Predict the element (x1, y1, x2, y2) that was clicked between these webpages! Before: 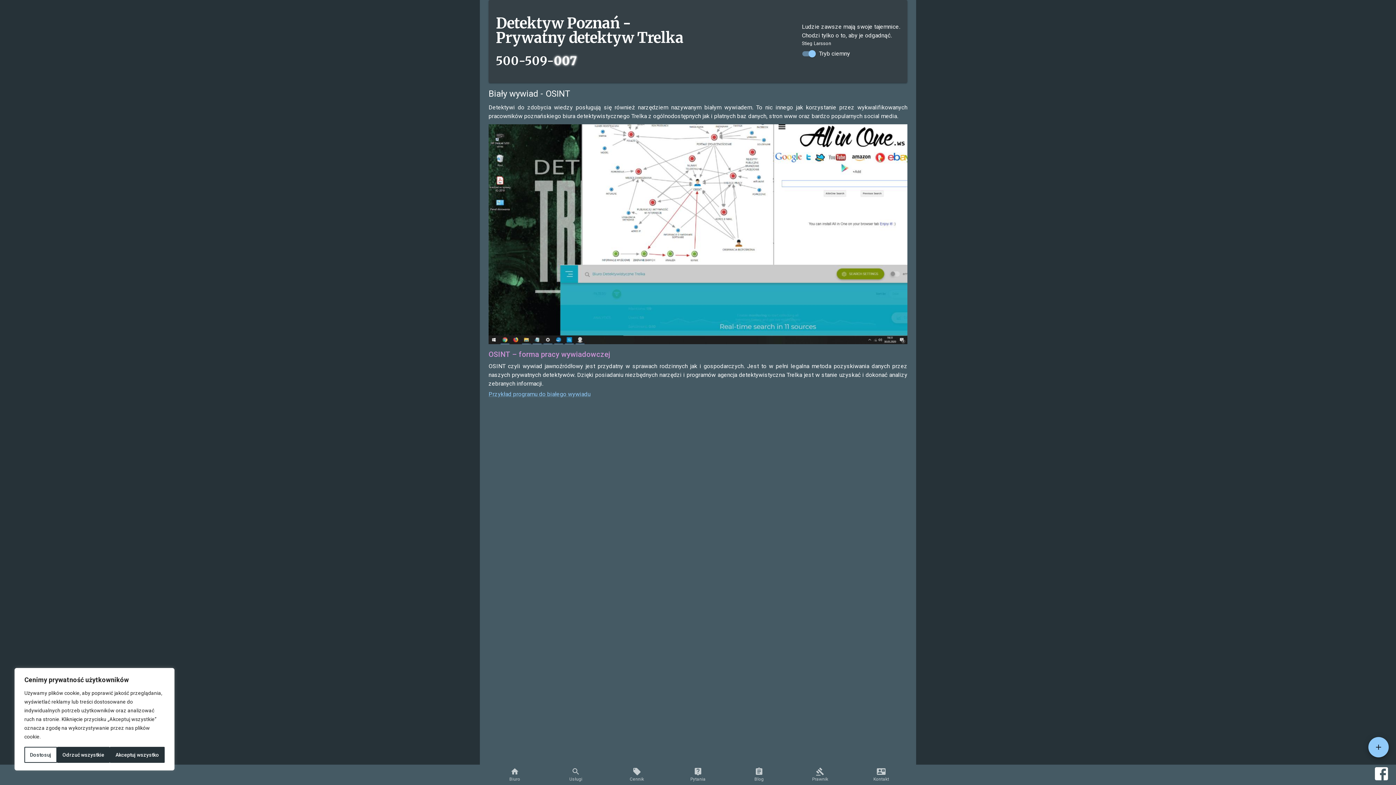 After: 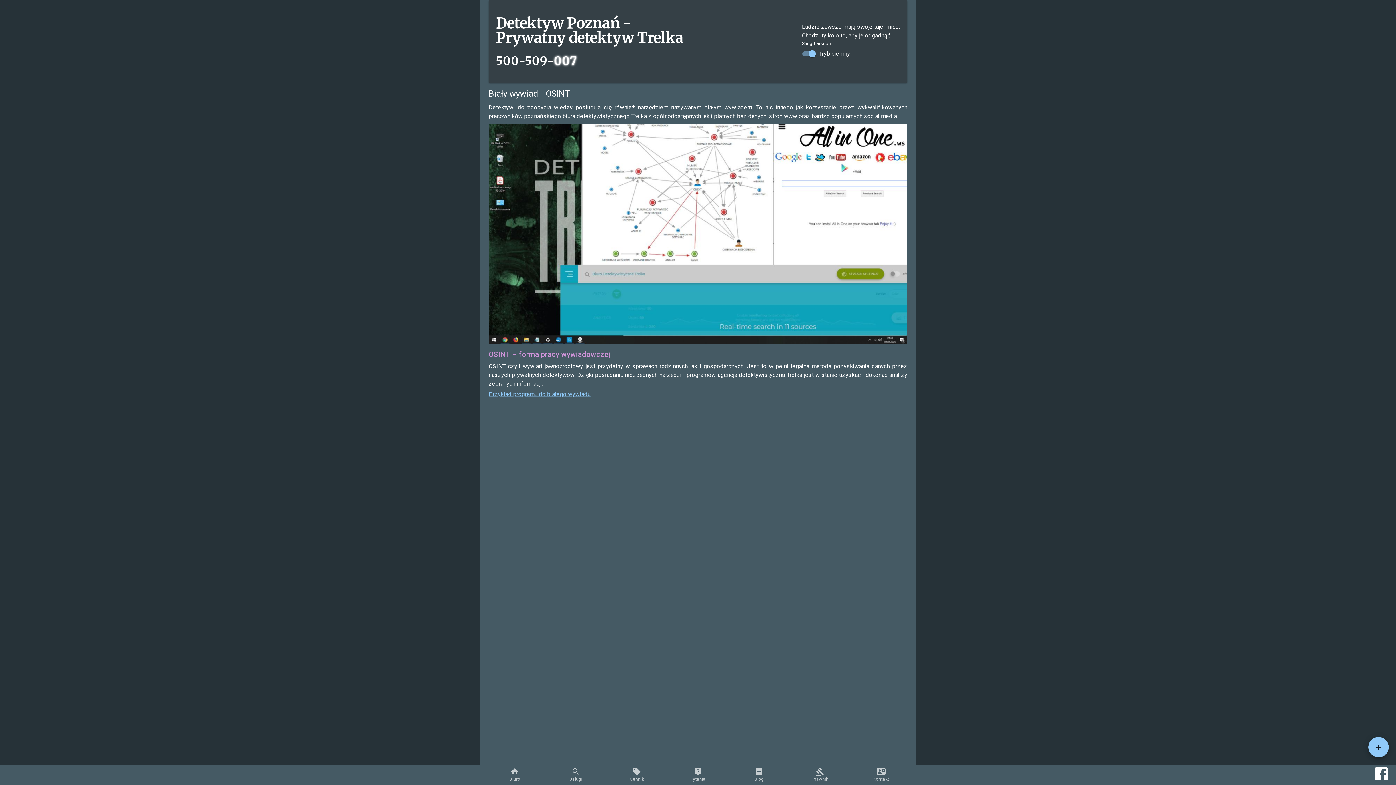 Action: label: Akceptuj wszystko bbox: (109, 747, 164, 763)